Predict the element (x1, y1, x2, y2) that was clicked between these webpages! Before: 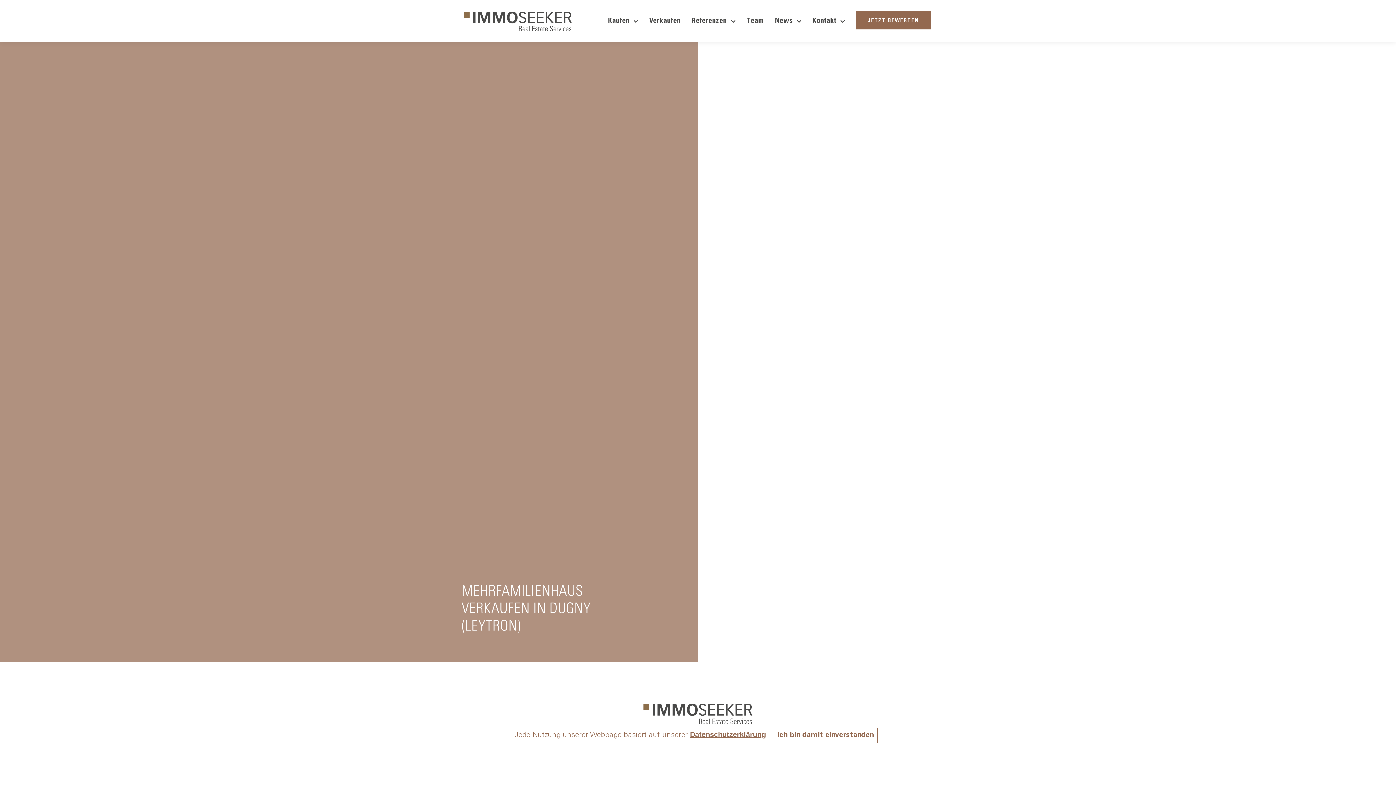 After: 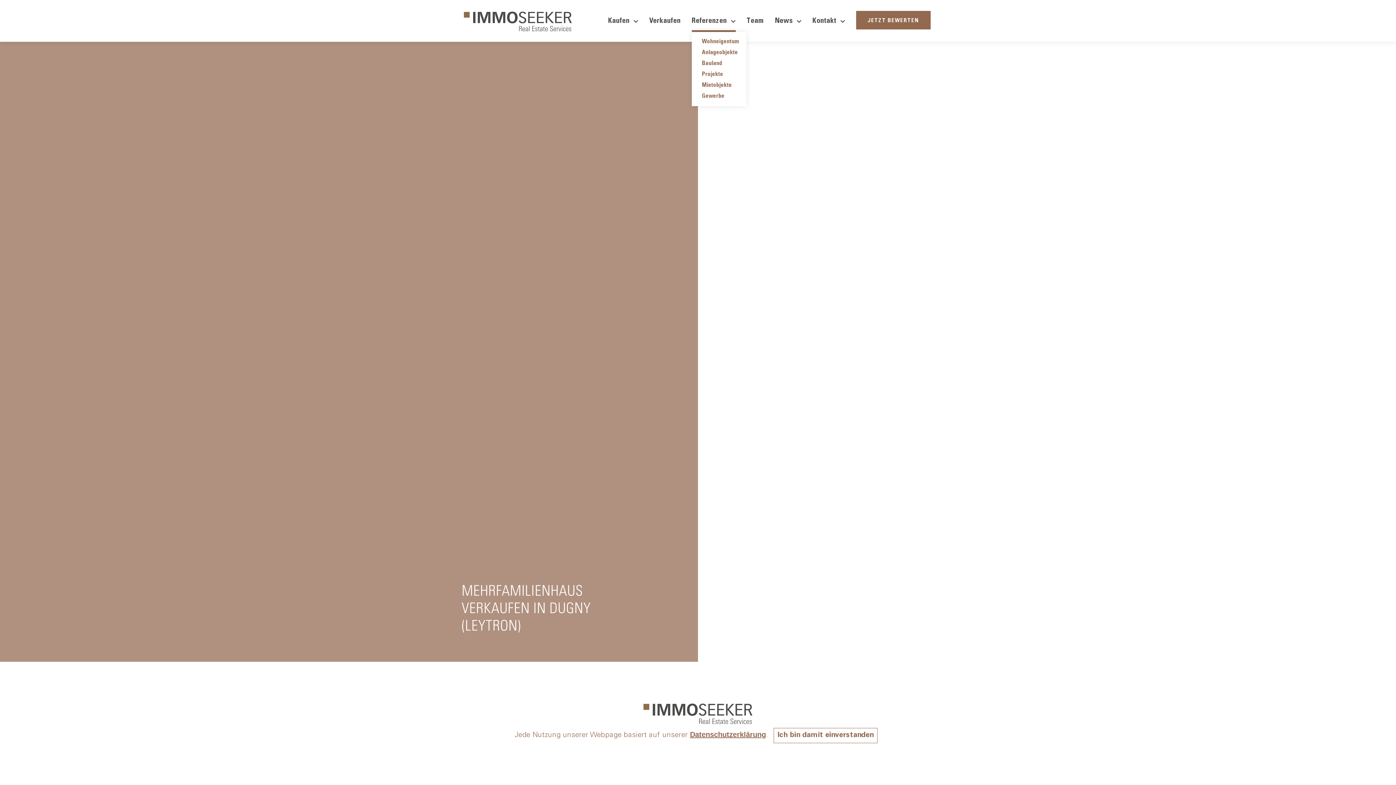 Action: label: Referenzen bbox: (718, 10, 753, 32)